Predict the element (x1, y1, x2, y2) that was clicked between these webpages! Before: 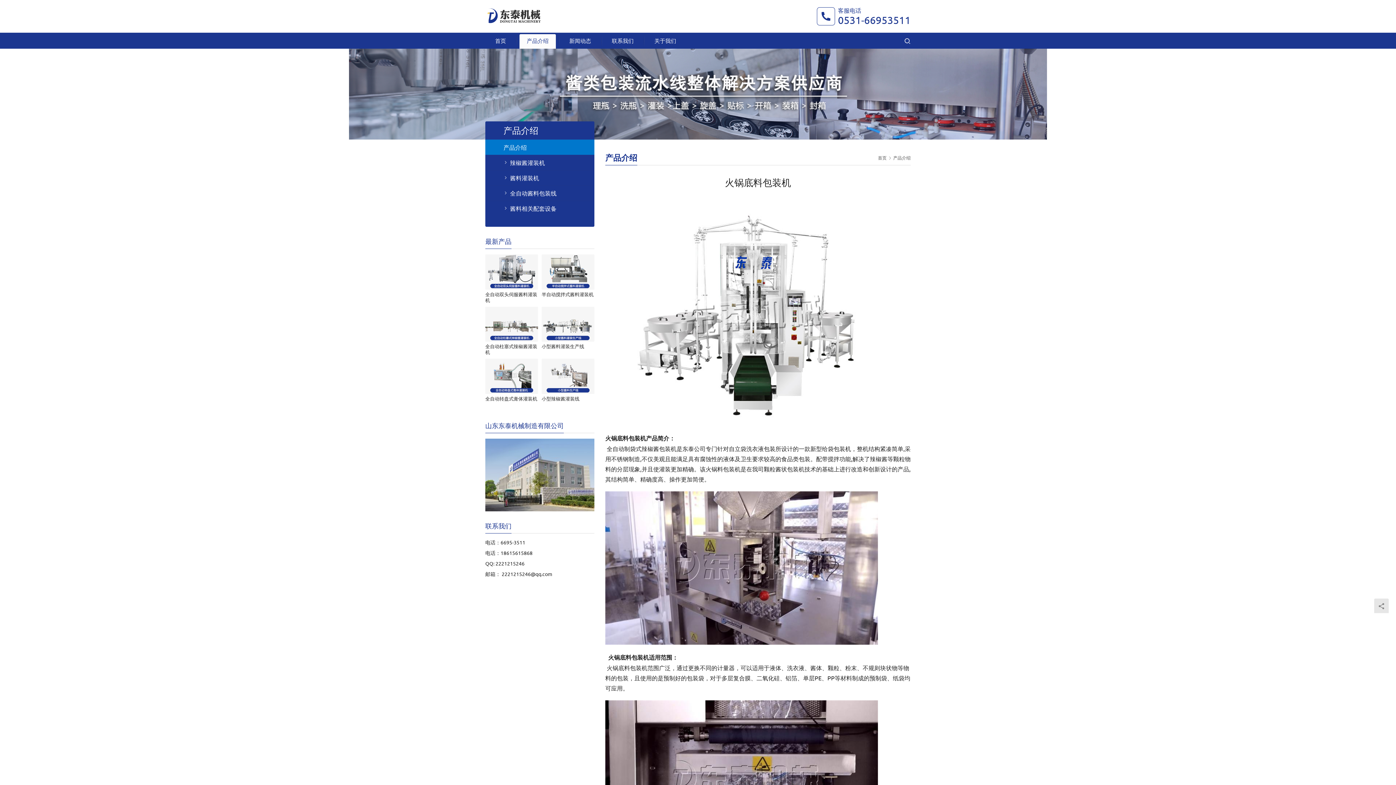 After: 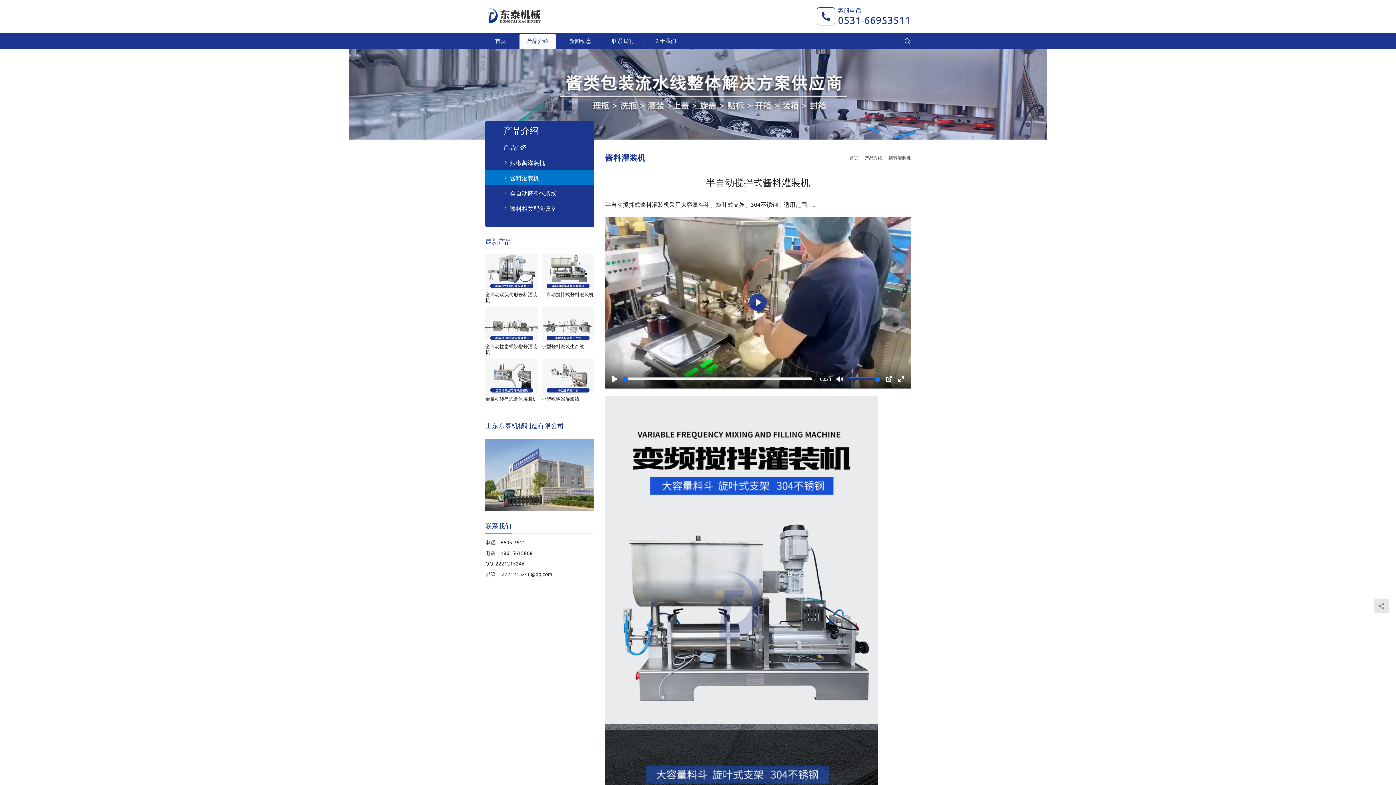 Action: label: 半自动搅拌式酱料灌装机 bbox: (541, 291, 594, 303)